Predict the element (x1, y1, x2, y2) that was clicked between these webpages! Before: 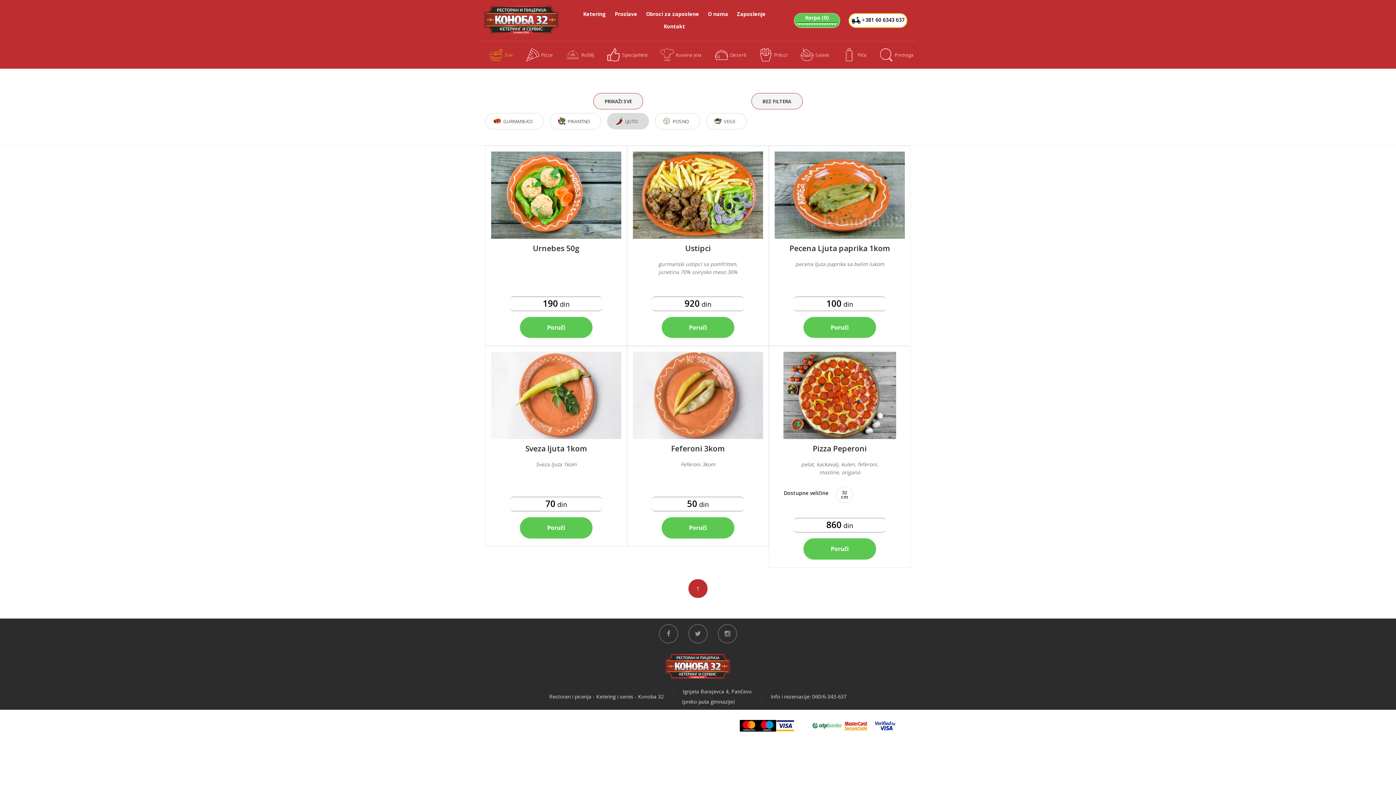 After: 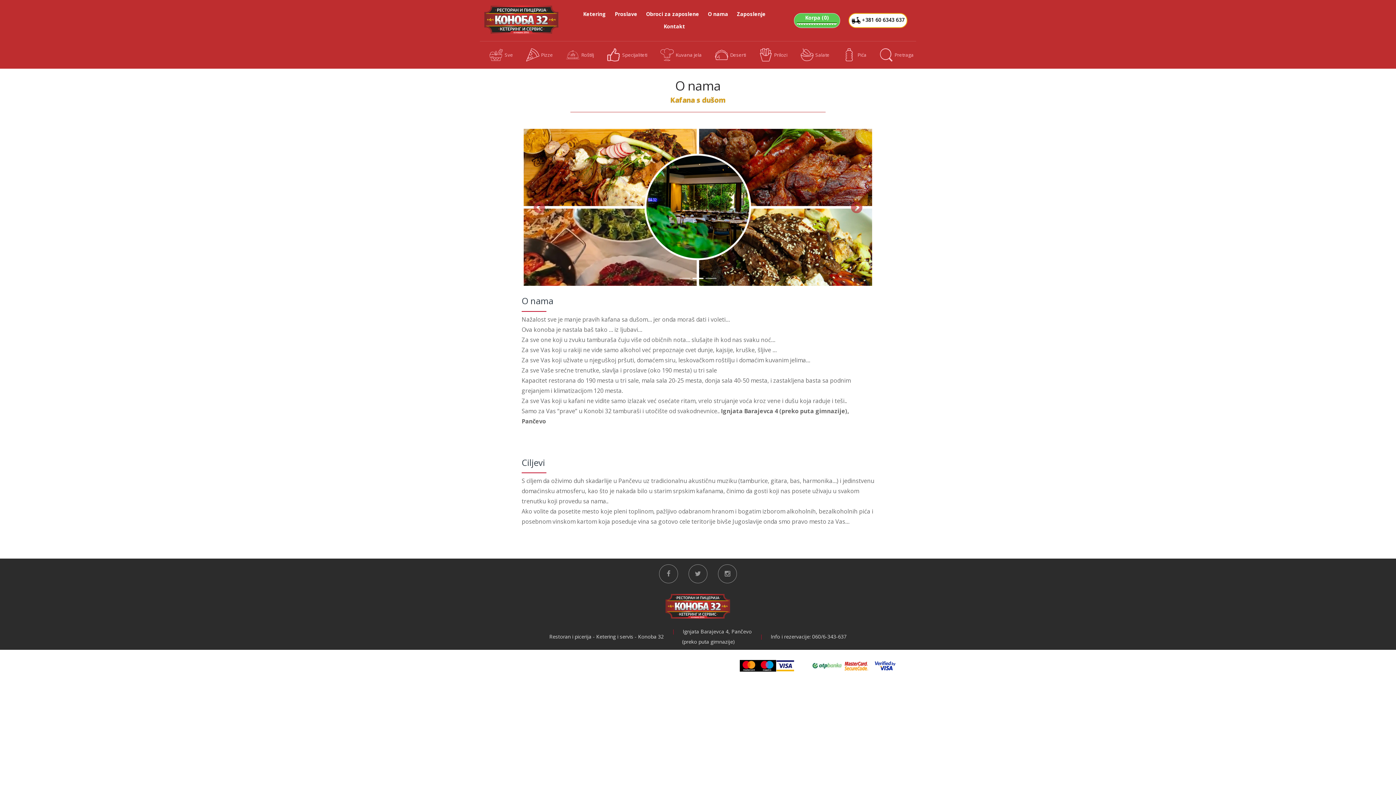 Action: bbox: (704, 8, 732, 20) label: O nama